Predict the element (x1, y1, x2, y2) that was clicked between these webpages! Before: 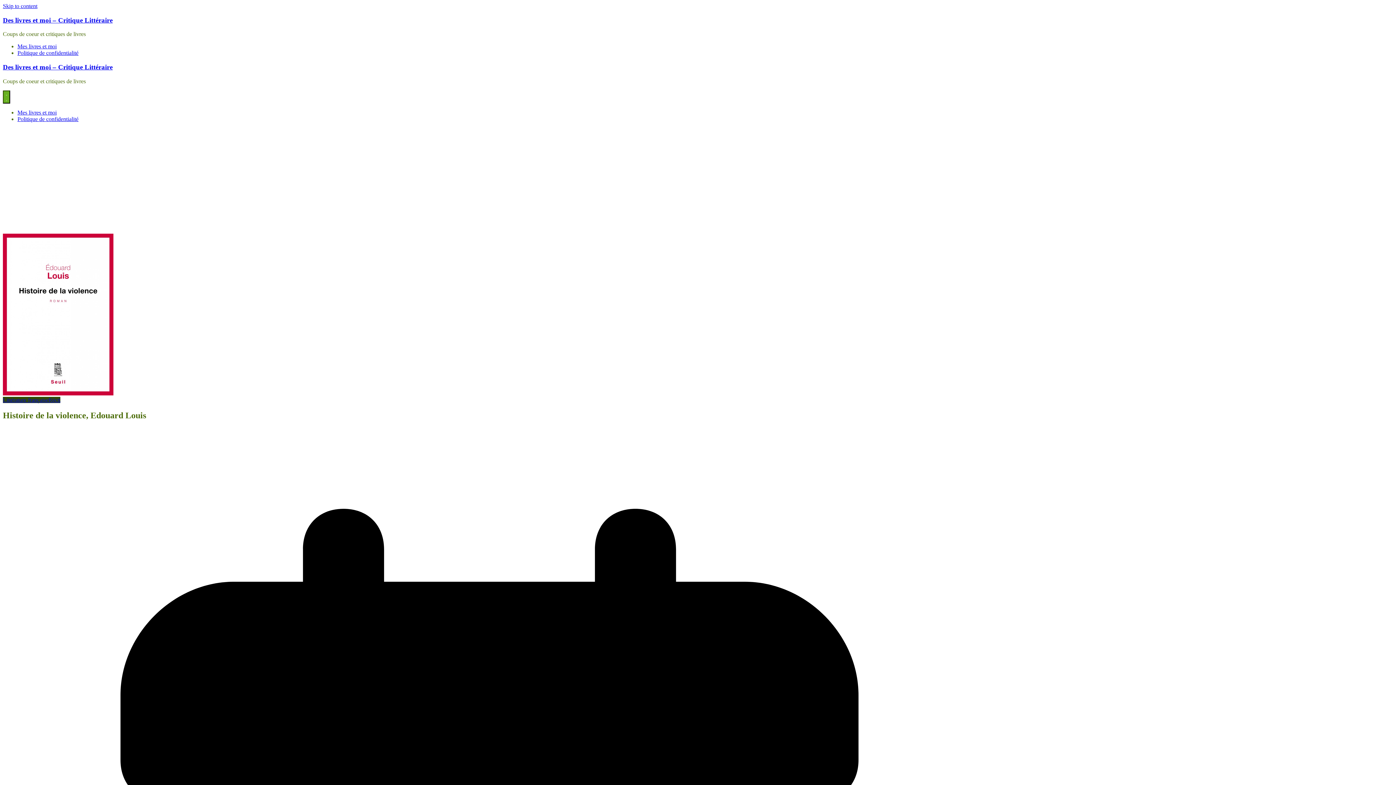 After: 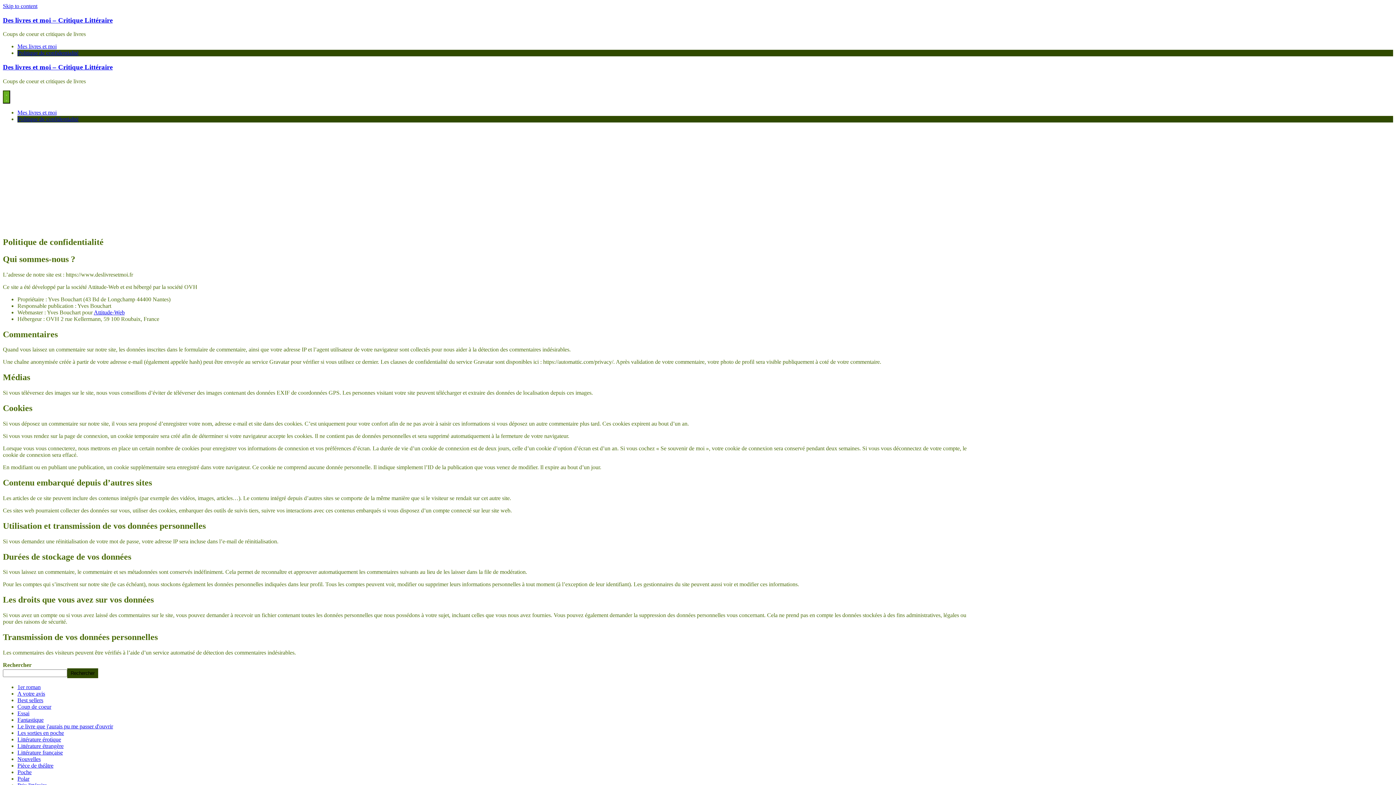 Action: bbox: (17, 115, 78, 122) label: Politique de confidentialité